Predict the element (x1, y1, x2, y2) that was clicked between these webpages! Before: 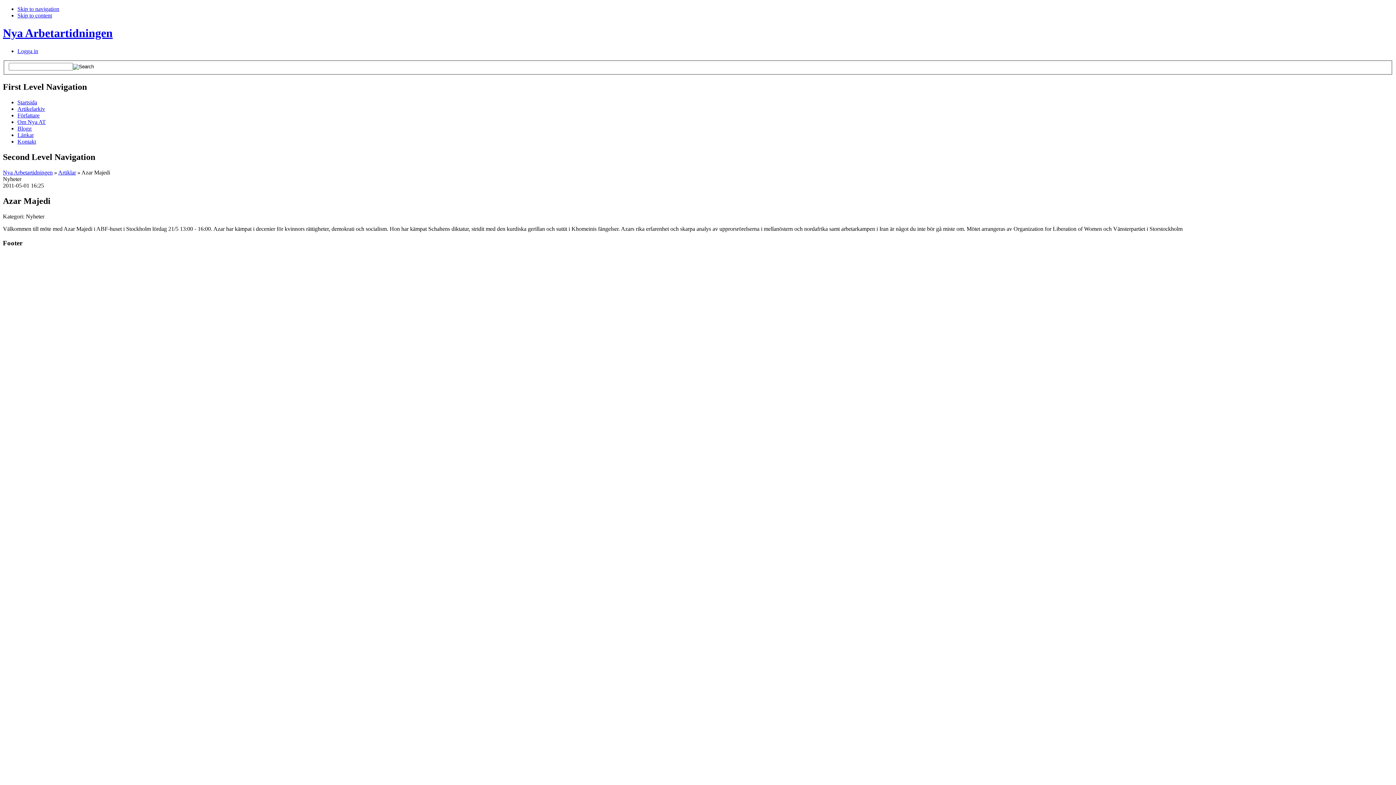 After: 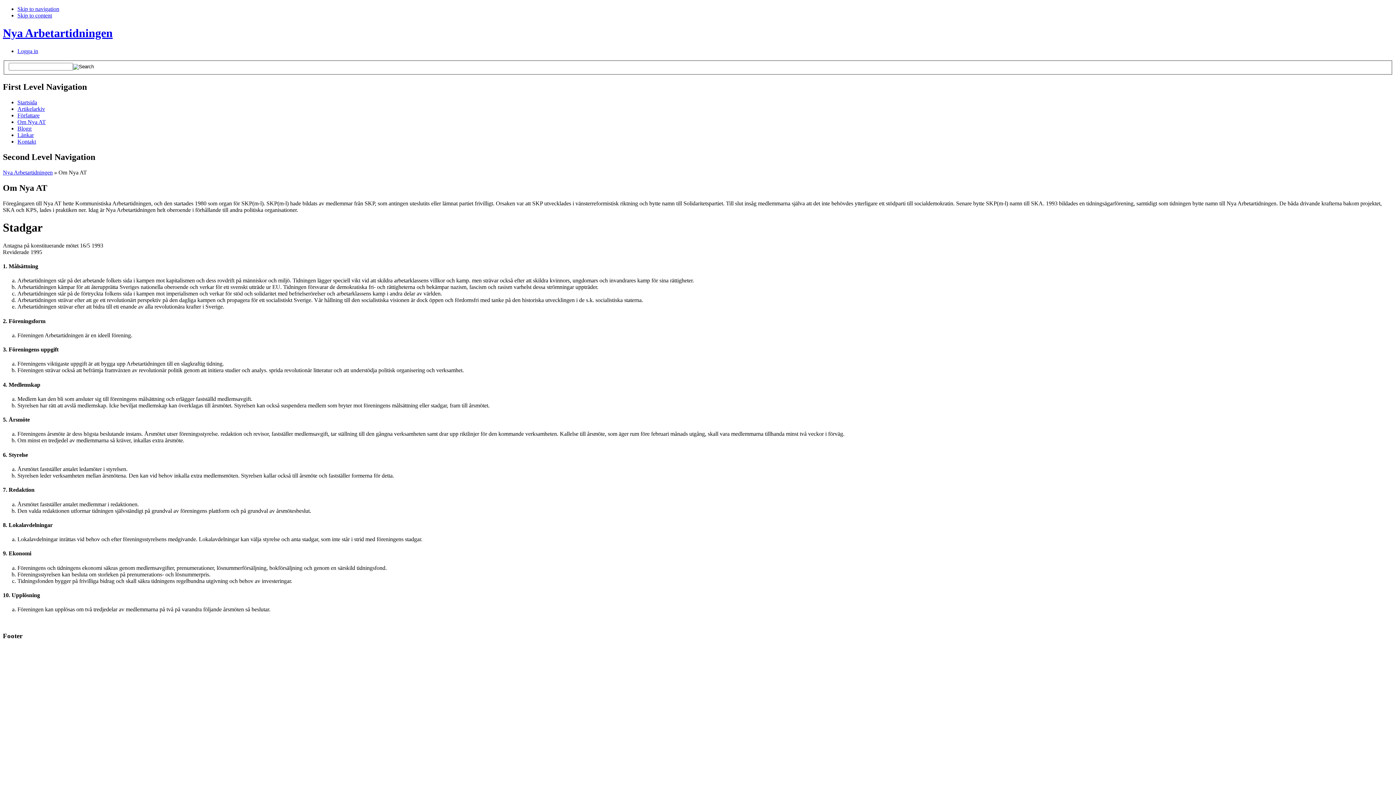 Action: label: Om Nya AT bbox: (17, 119, 45, 125)